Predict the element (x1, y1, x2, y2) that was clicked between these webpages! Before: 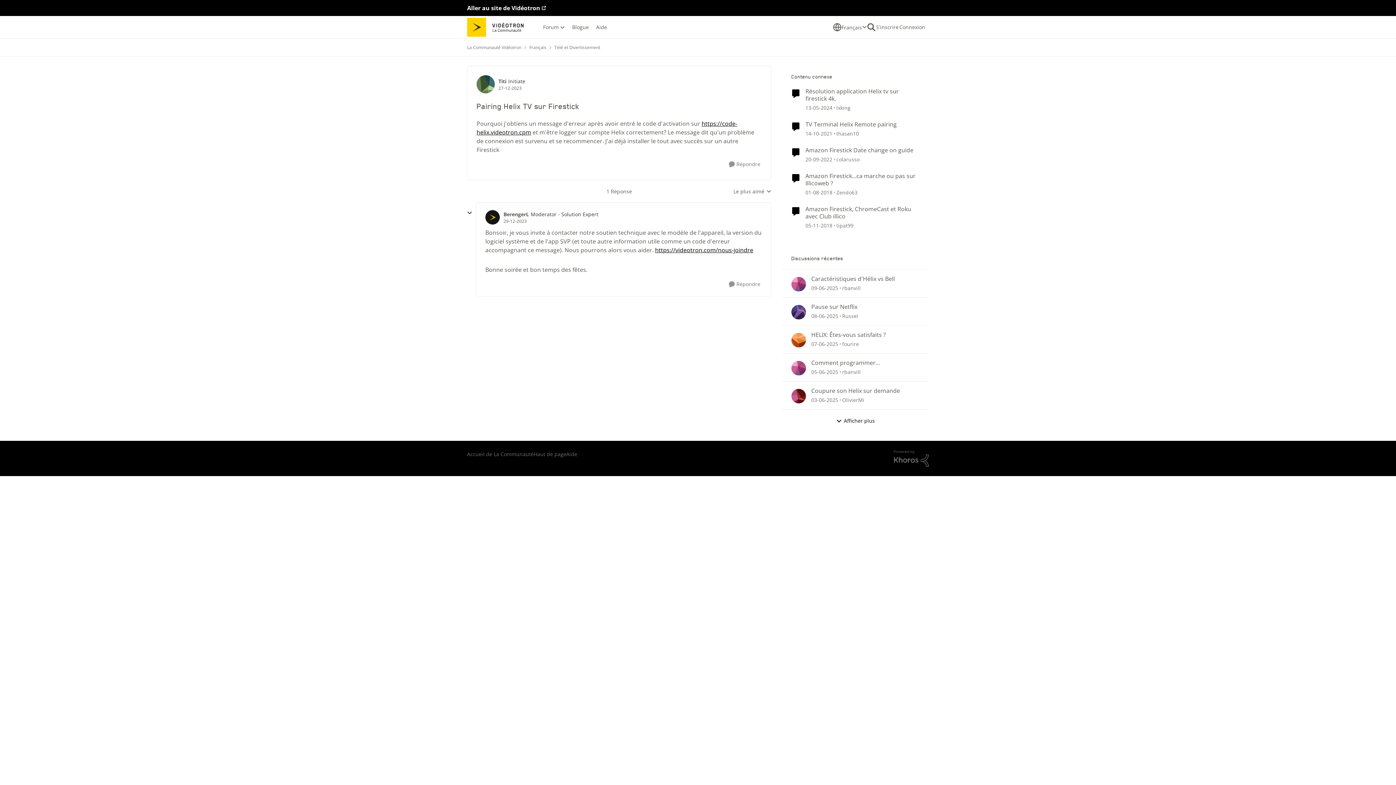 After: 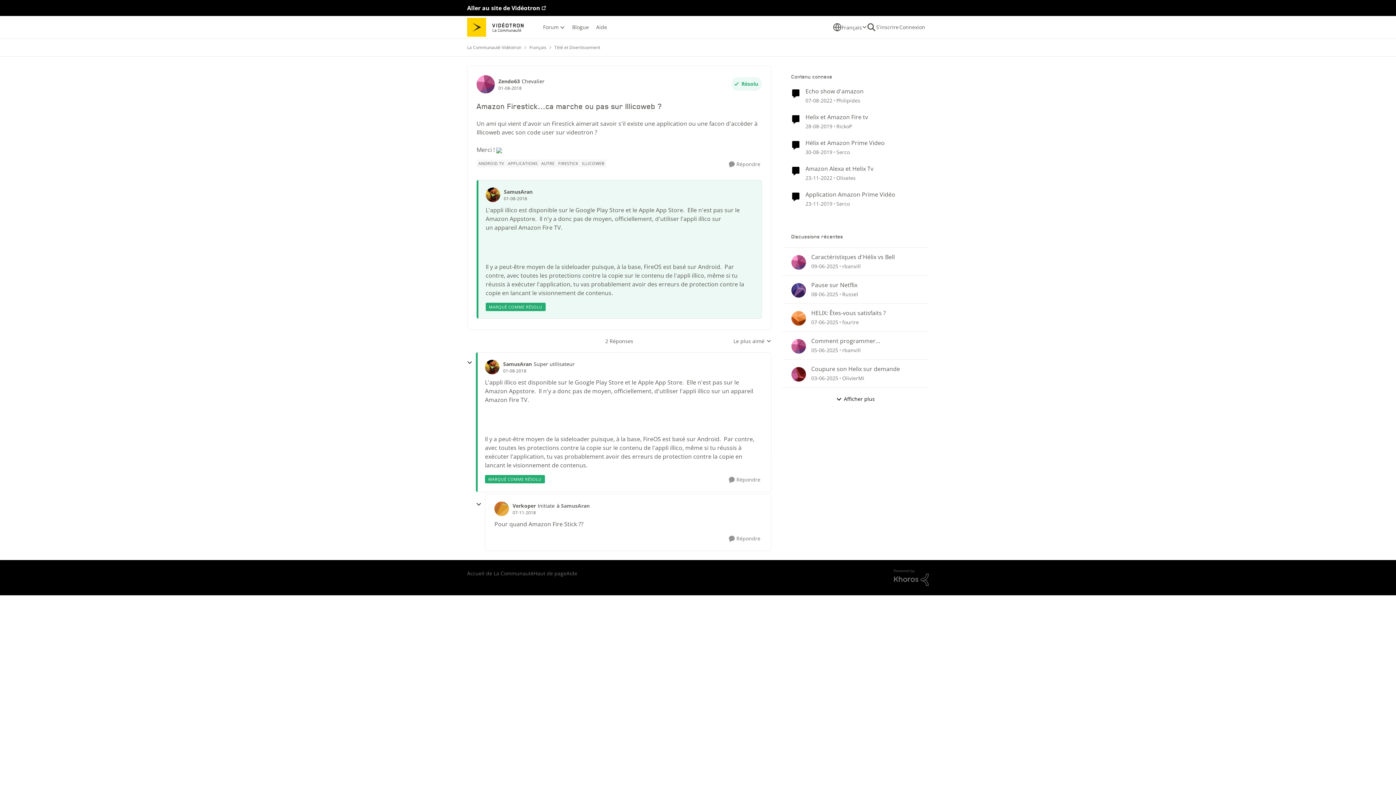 Action: label: il y a 7 ans bbox: (805, 188, 832, 196)